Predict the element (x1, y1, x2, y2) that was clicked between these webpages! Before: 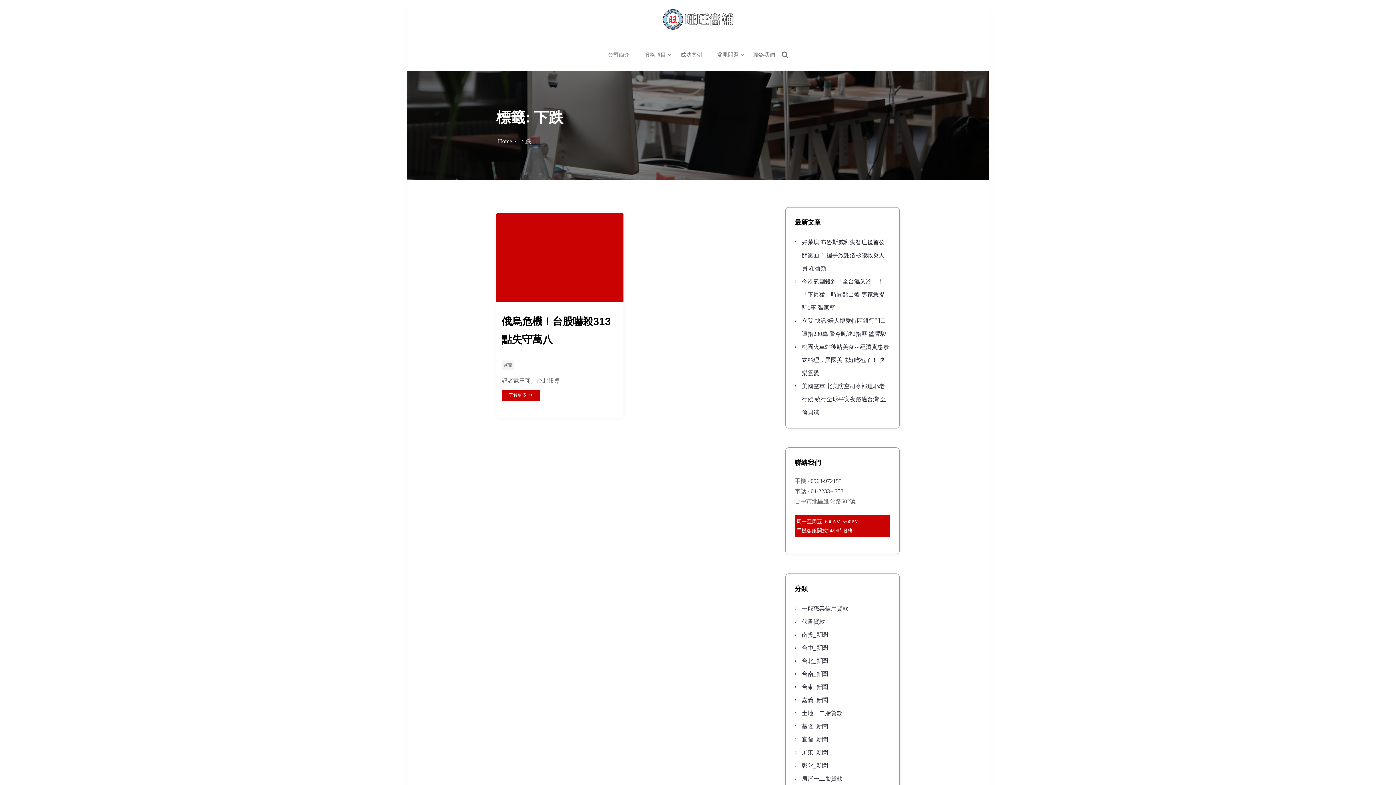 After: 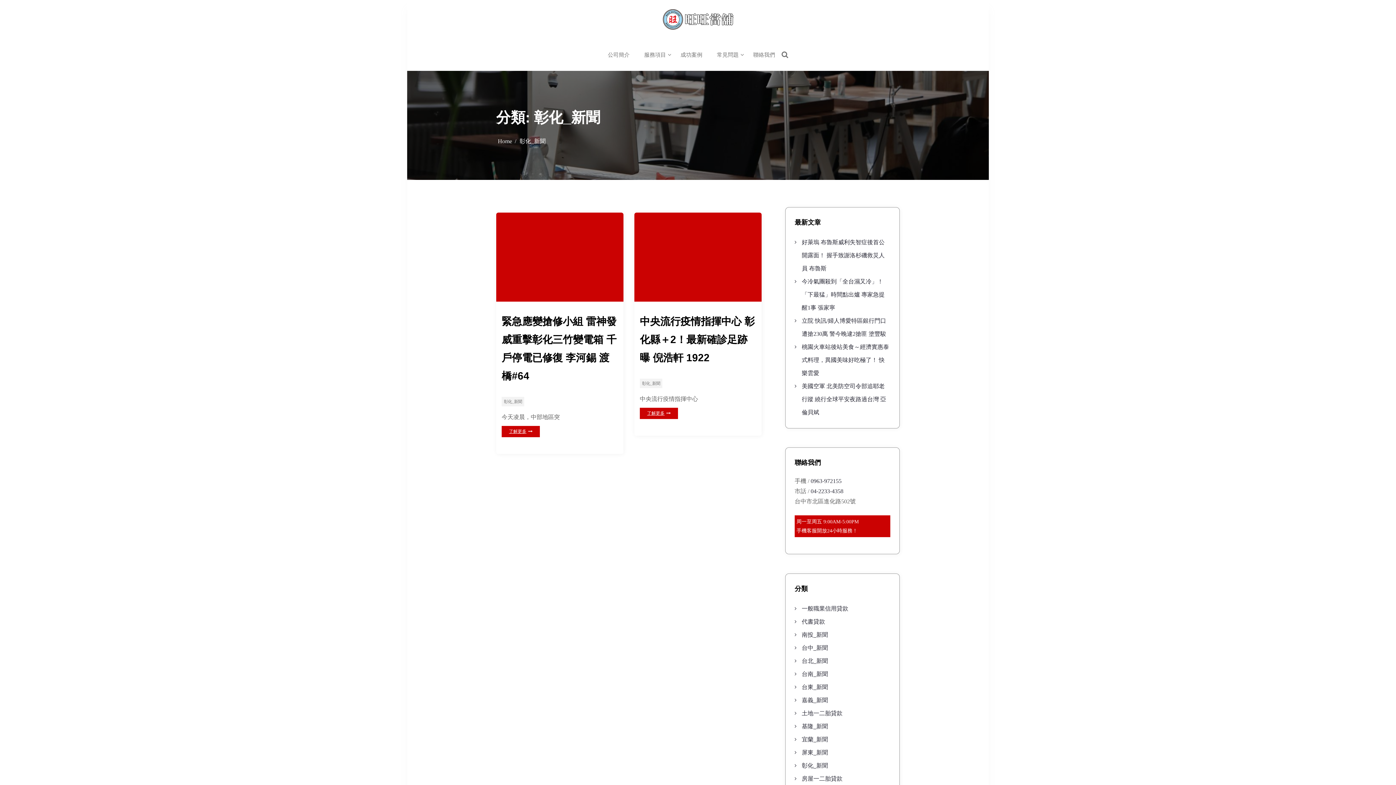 Action: bbox: (802, 762, 828, 768) label: 彰化_新聞